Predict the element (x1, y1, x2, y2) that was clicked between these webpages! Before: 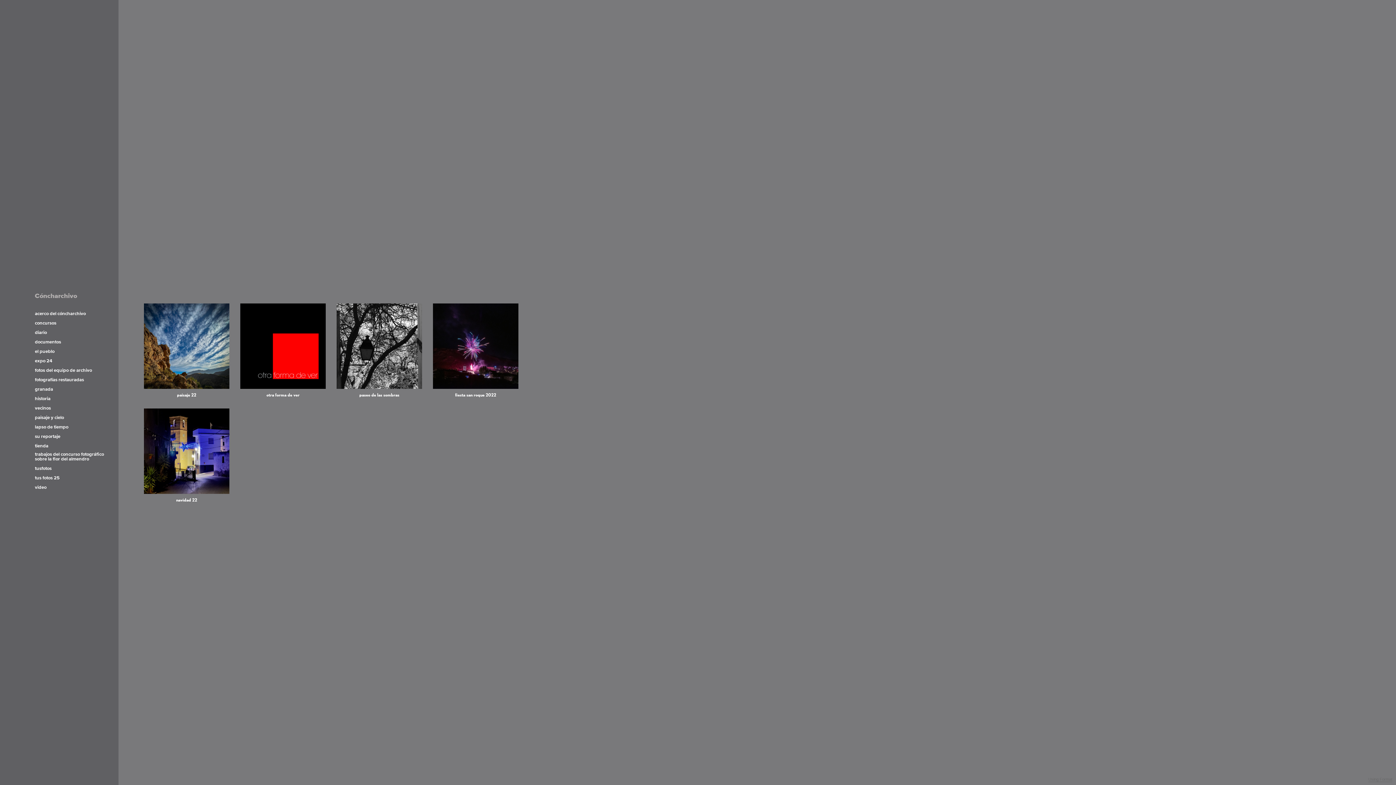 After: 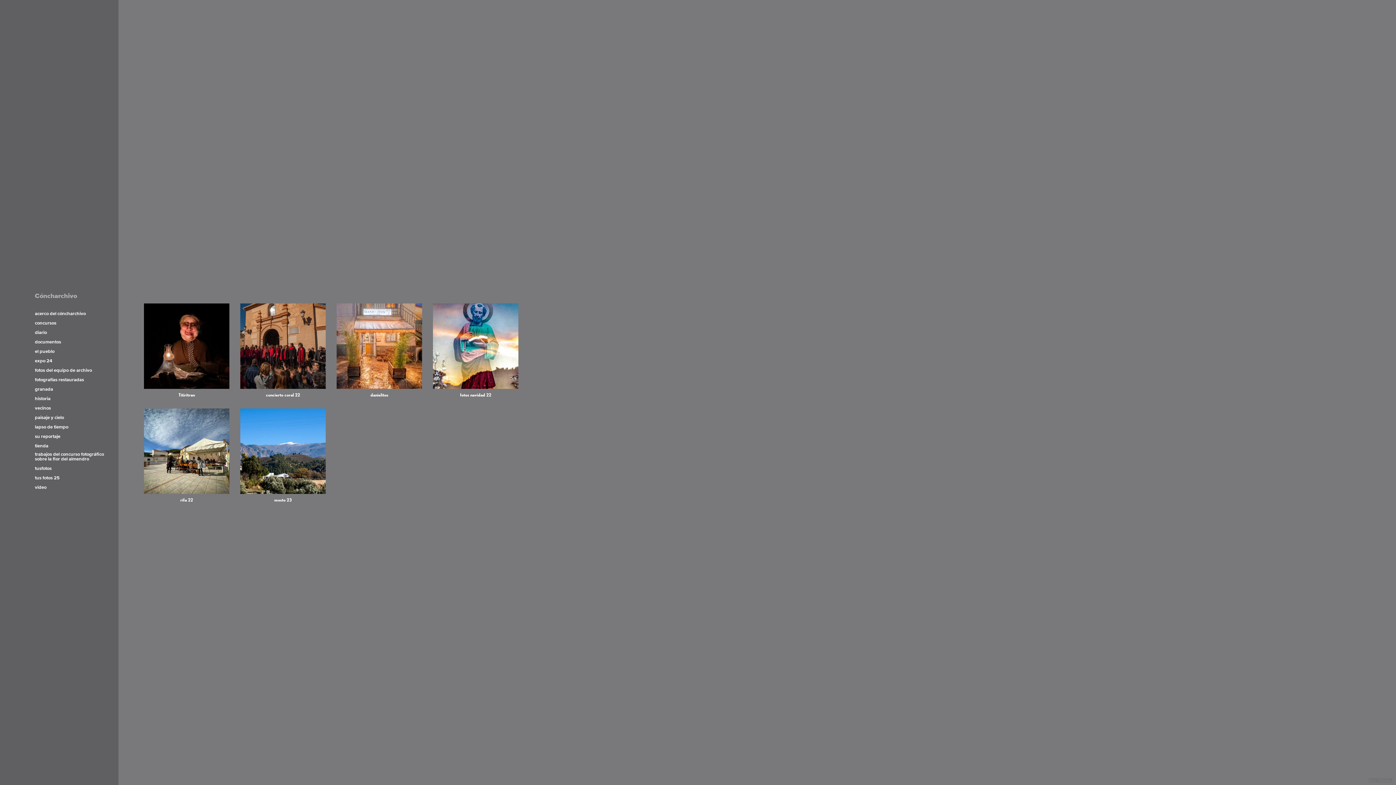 Action: bbox: (144, 408, 229, 502) label: navidad 22